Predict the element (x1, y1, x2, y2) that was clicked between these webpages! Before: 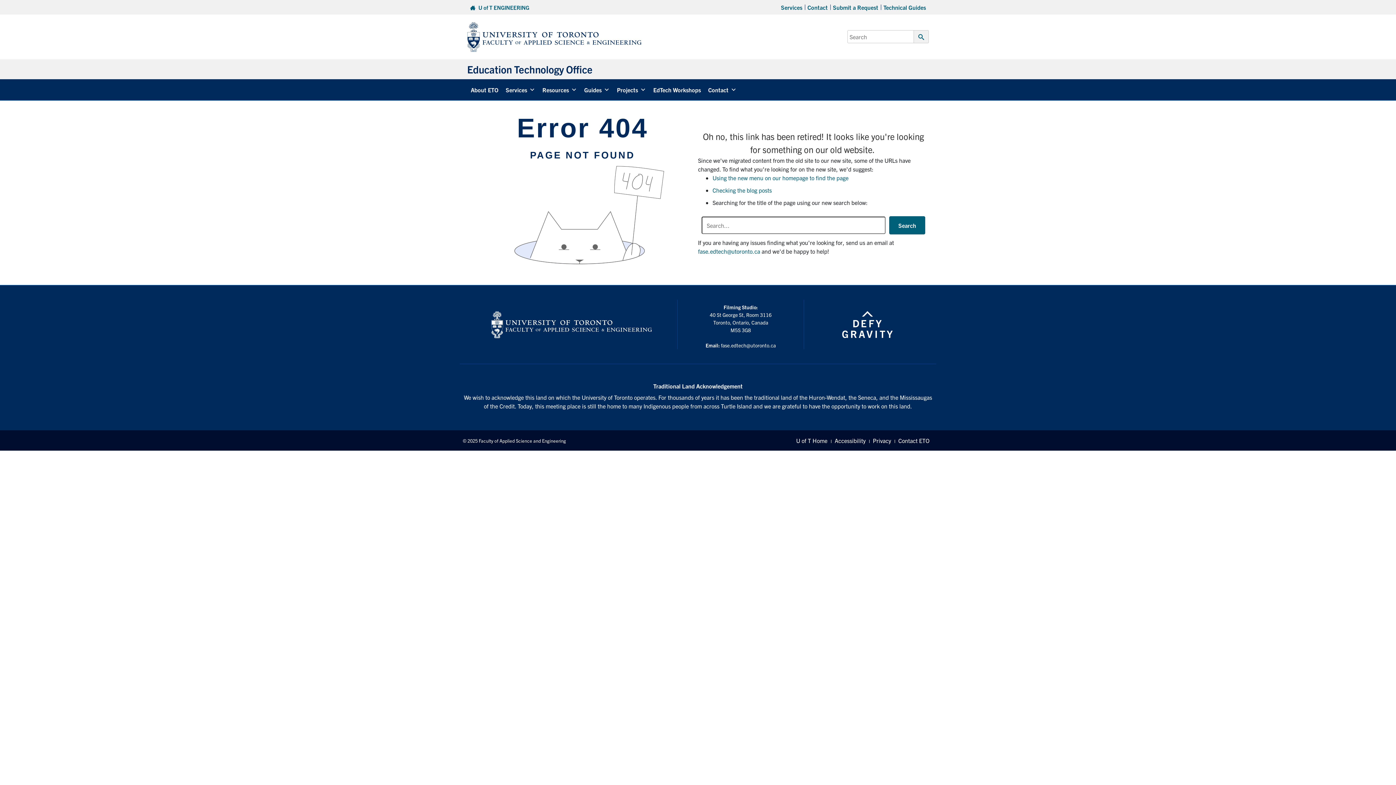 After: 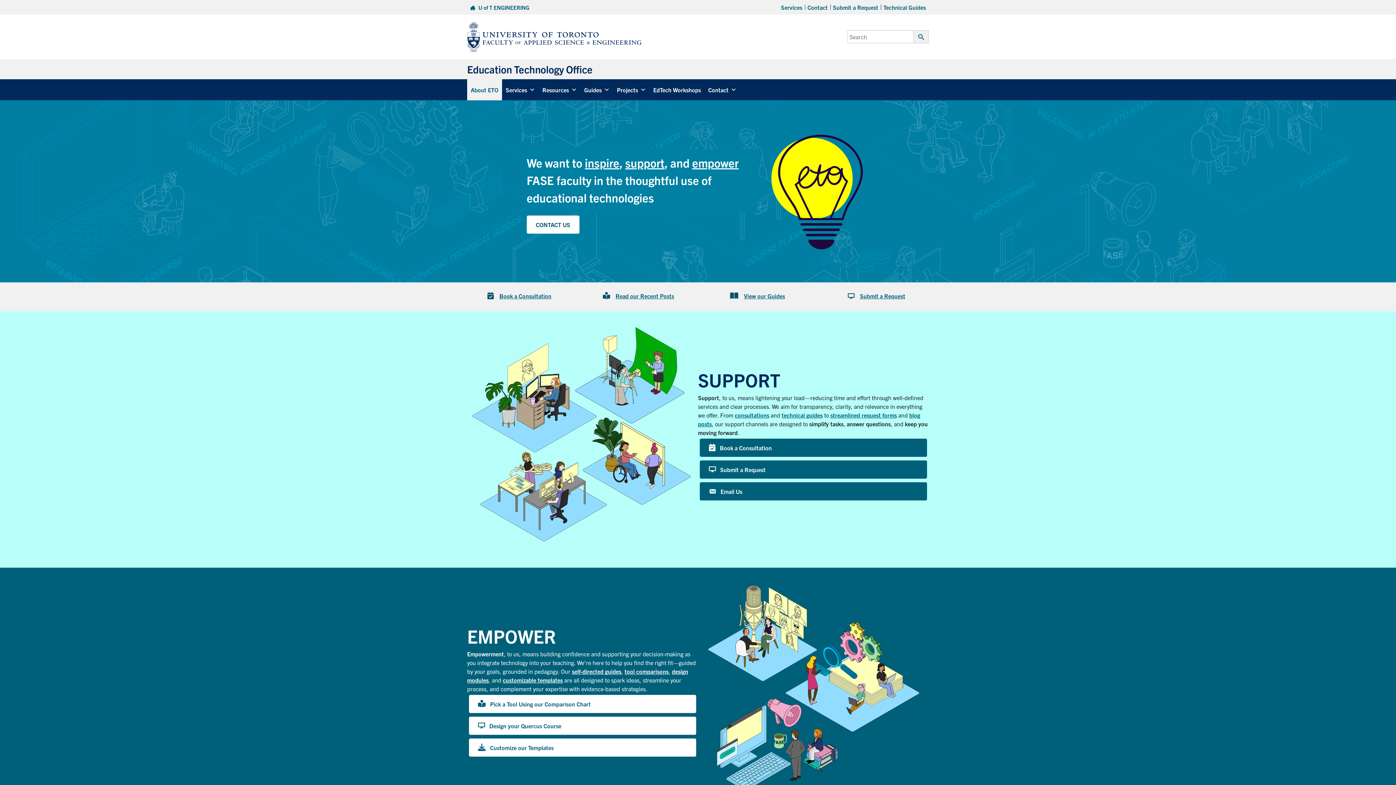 Action: bbox: (712, 174, 848, 181) label: Using the new menu on our homepage to find the page